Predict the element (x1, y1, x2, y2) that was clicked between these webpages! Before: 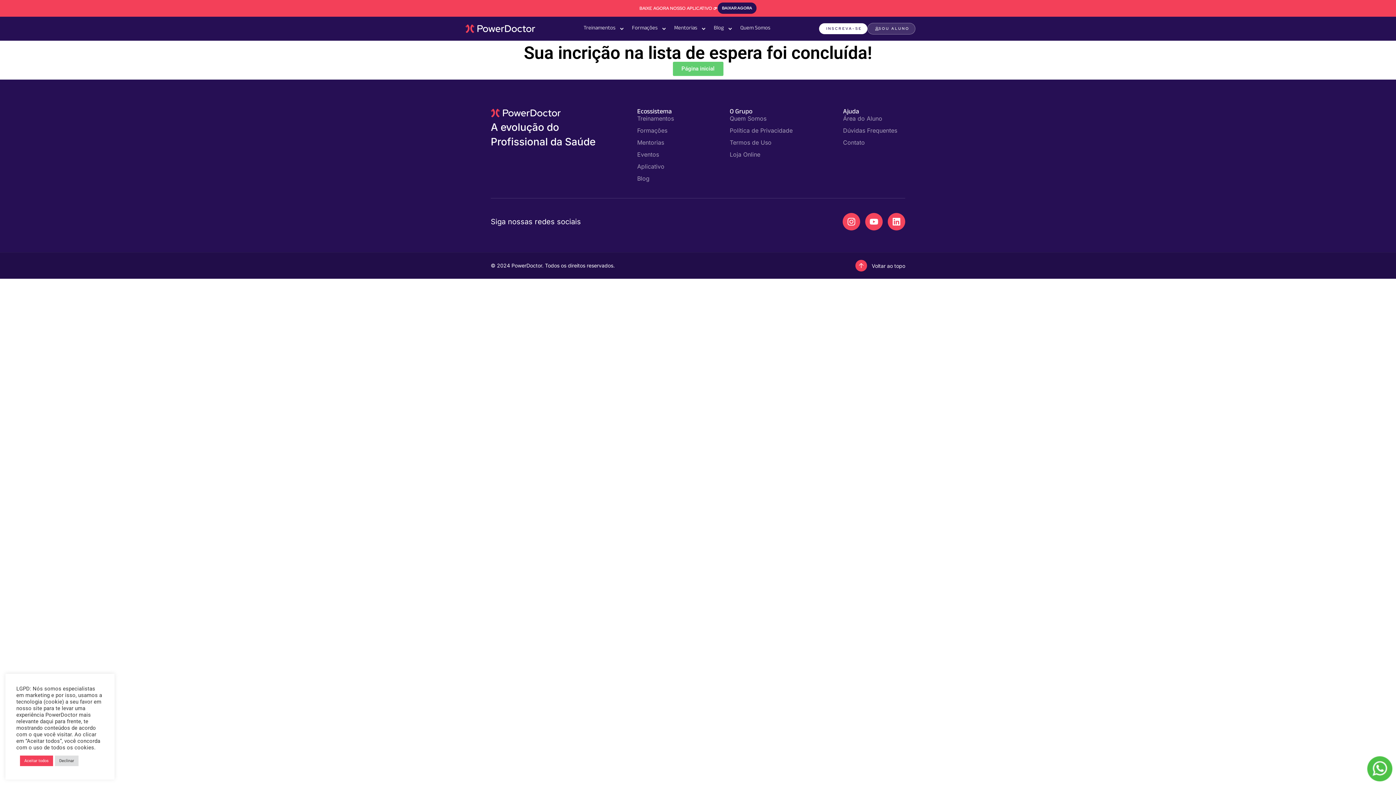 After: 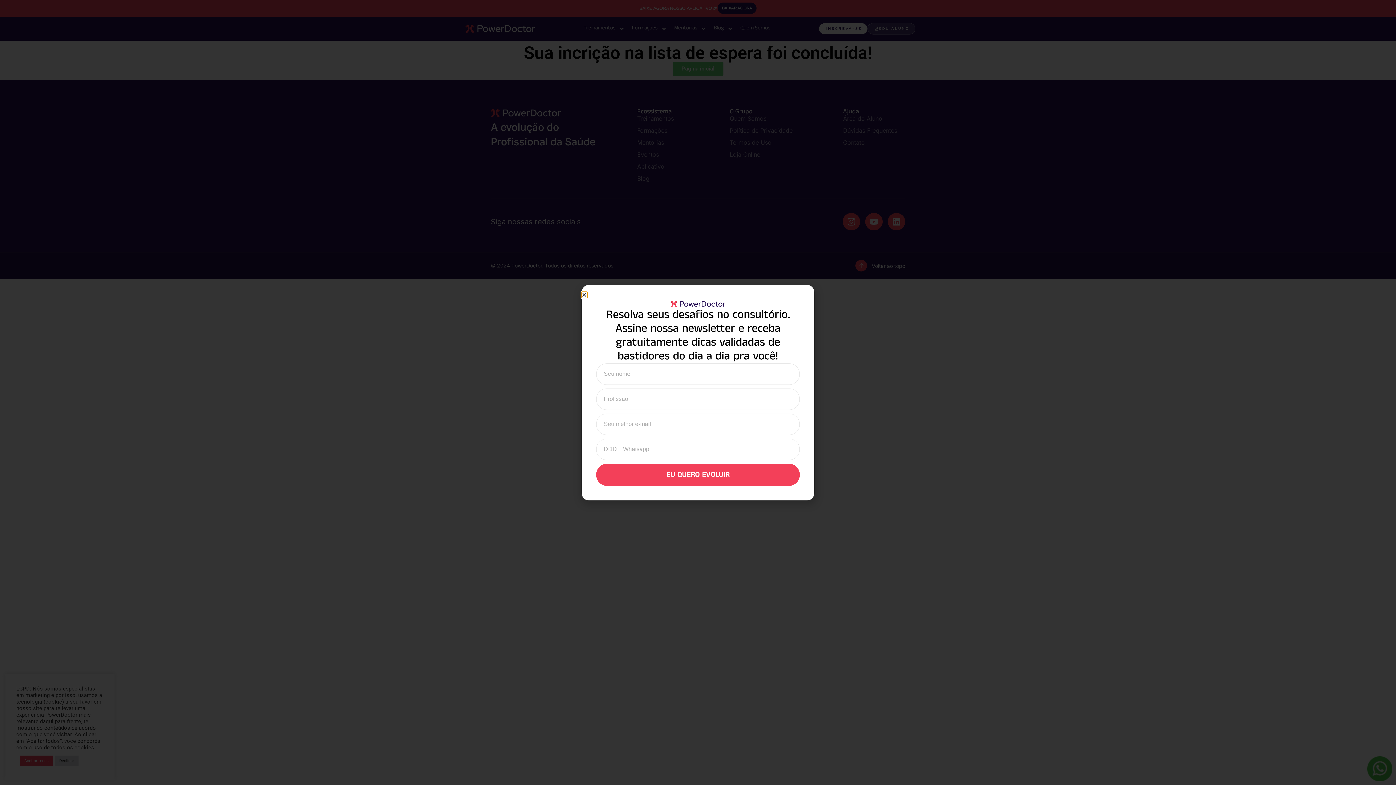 Action: bbox: (819, 23, 867, 34) label: INSCREVA-SE